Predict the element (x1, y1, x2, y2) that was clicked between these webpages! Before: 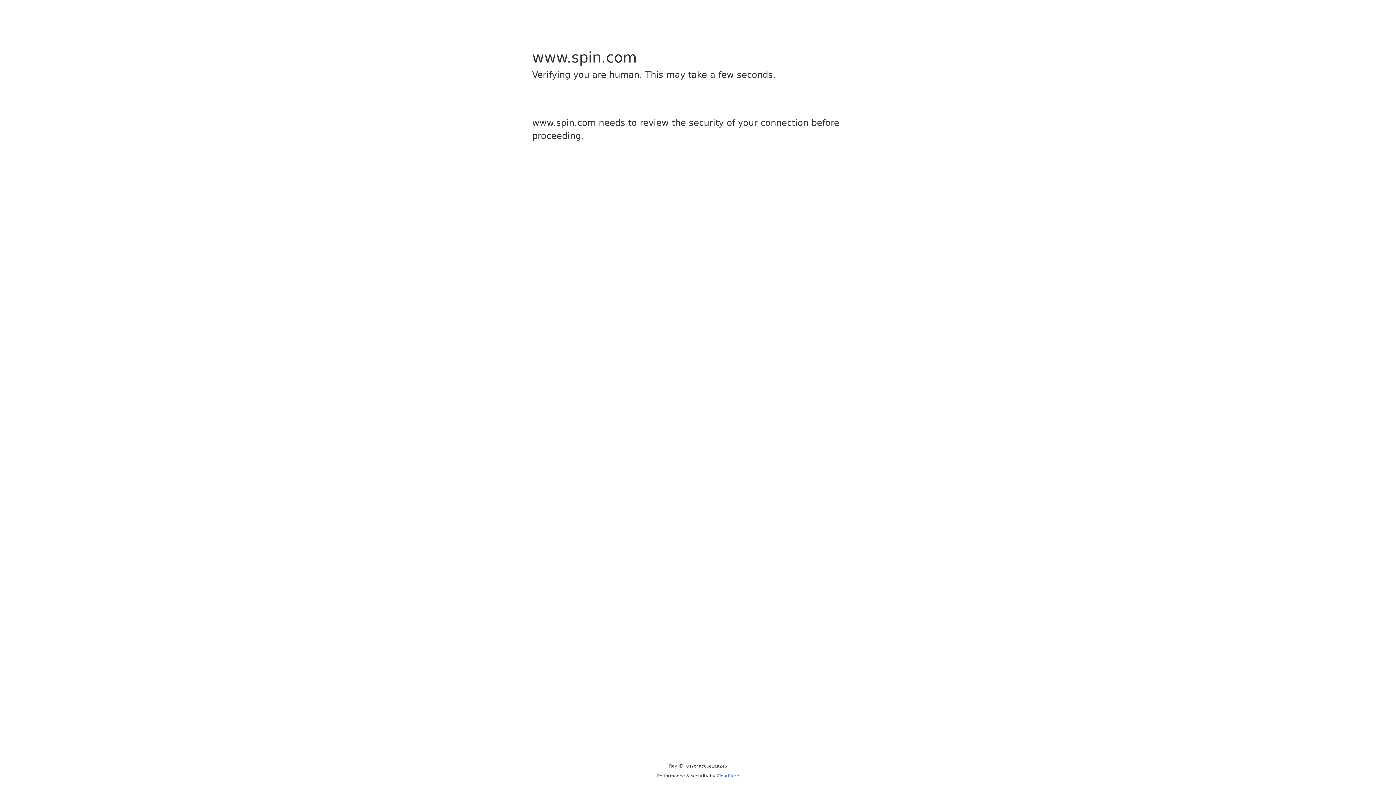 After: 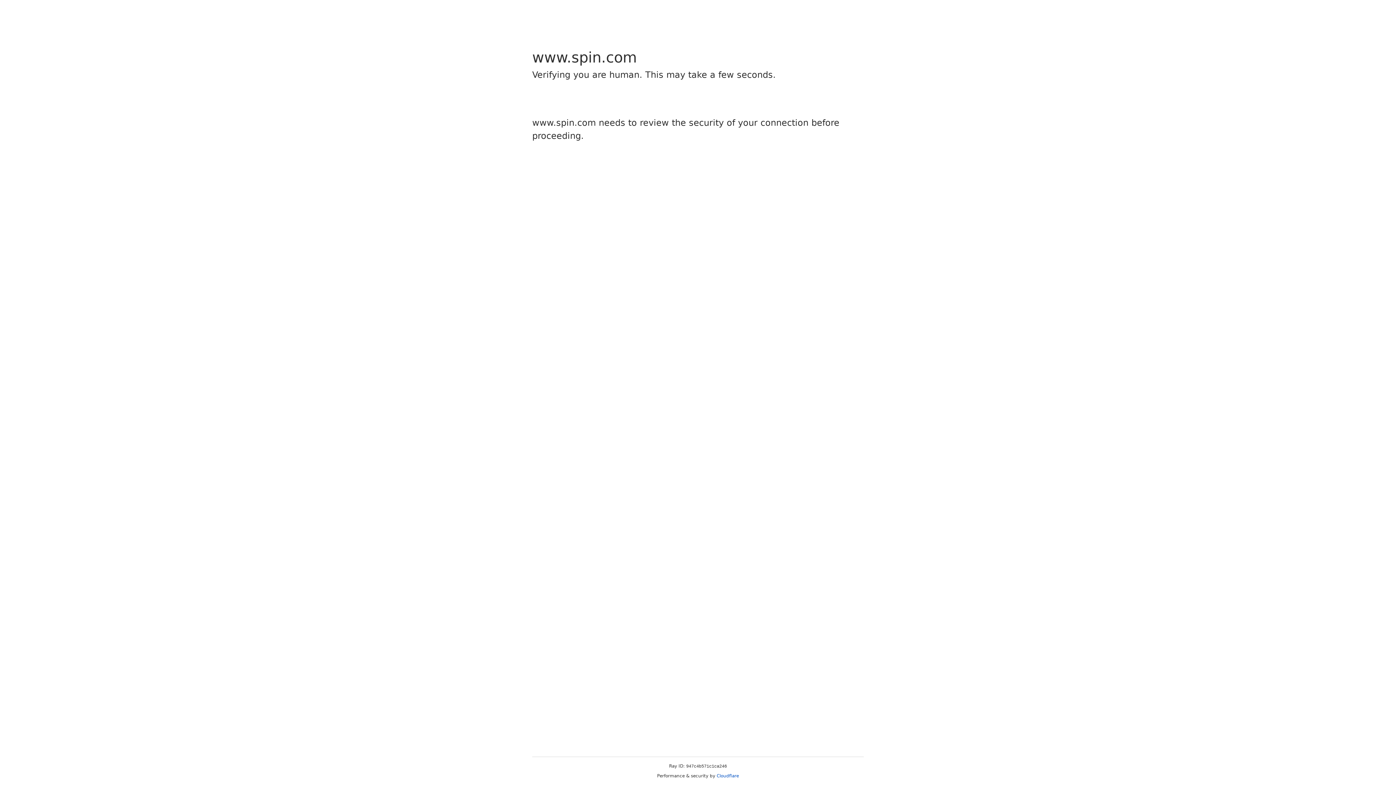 Action: label: Cloudflare bbox: (716, 773, 739, 778)